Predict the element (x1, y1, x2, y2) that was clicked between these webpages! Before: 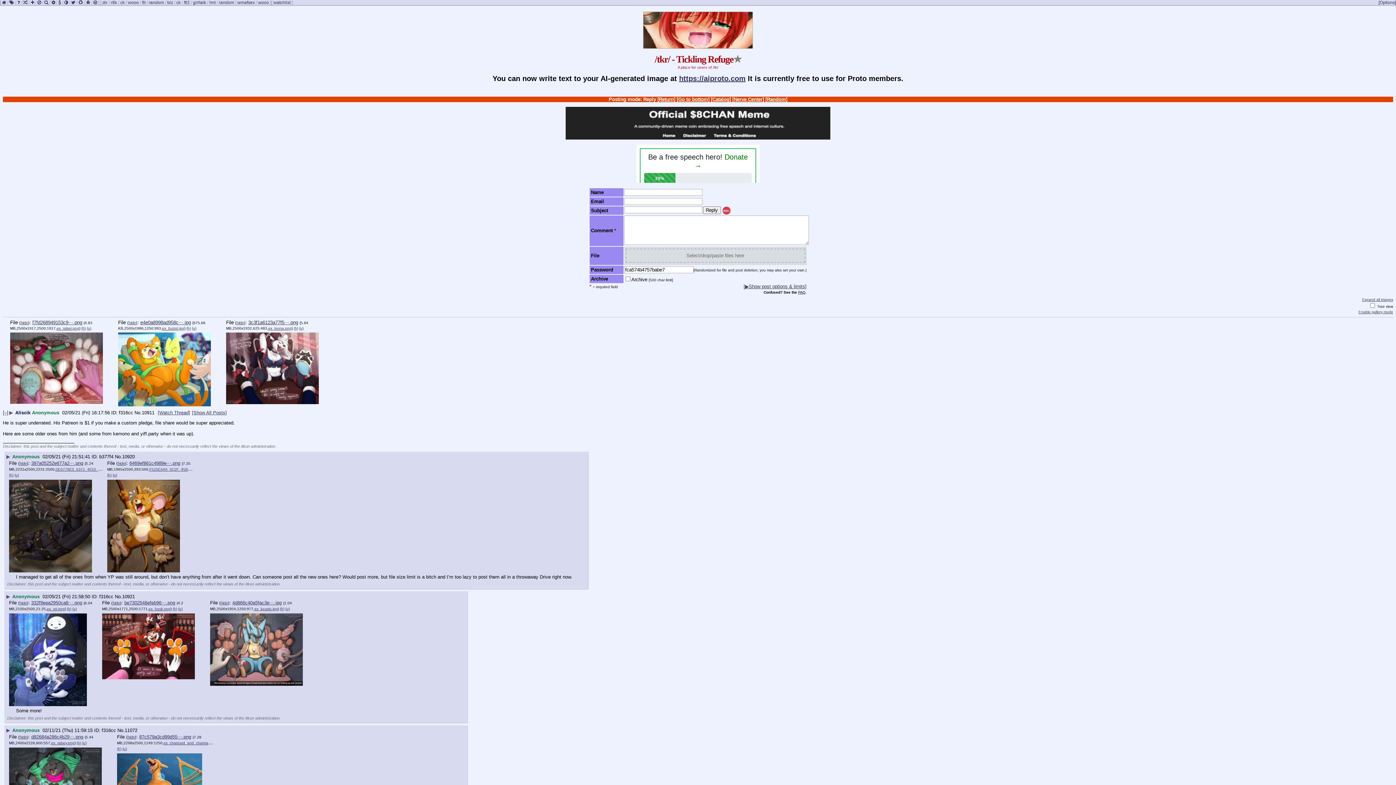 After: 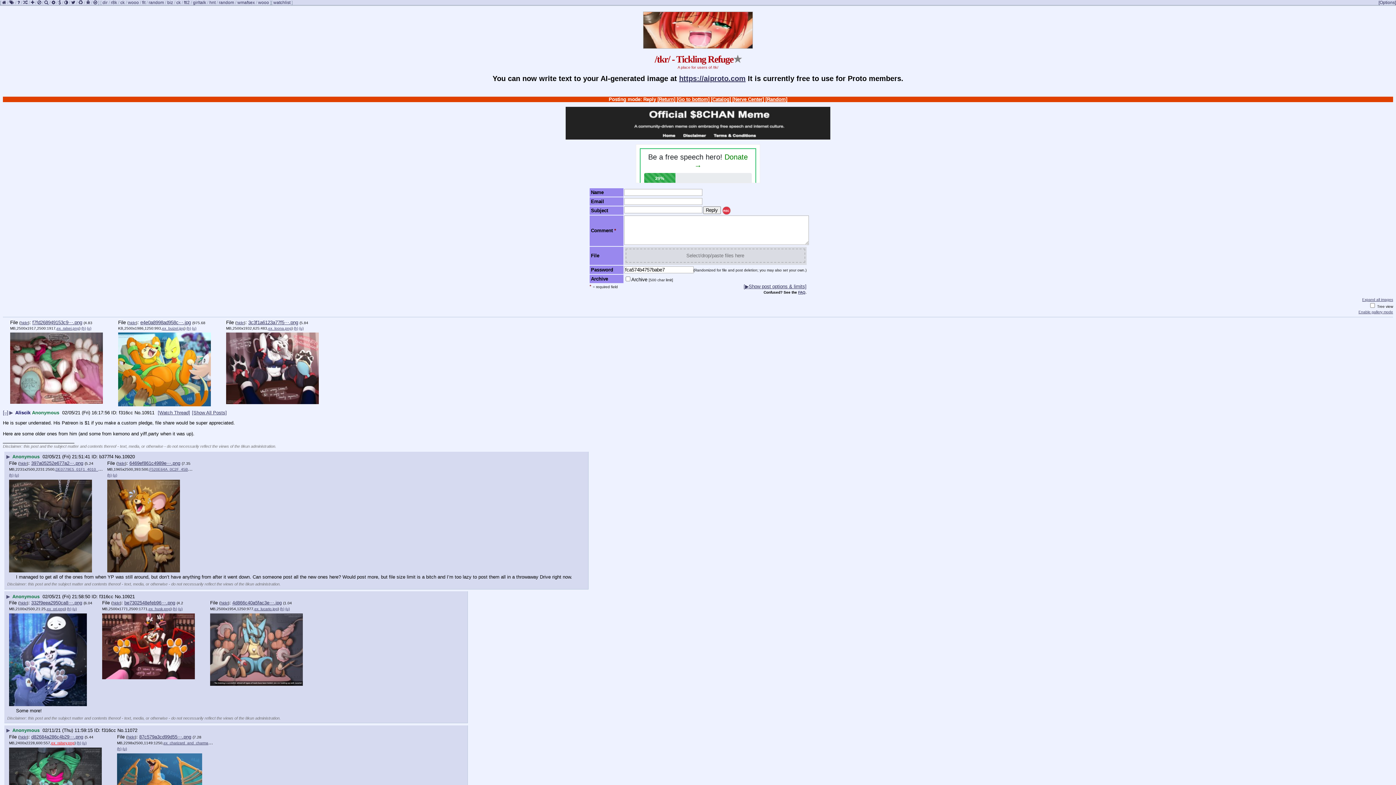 Action: bbox: (51, 741, 74, 745) label: ex_ralsey.png